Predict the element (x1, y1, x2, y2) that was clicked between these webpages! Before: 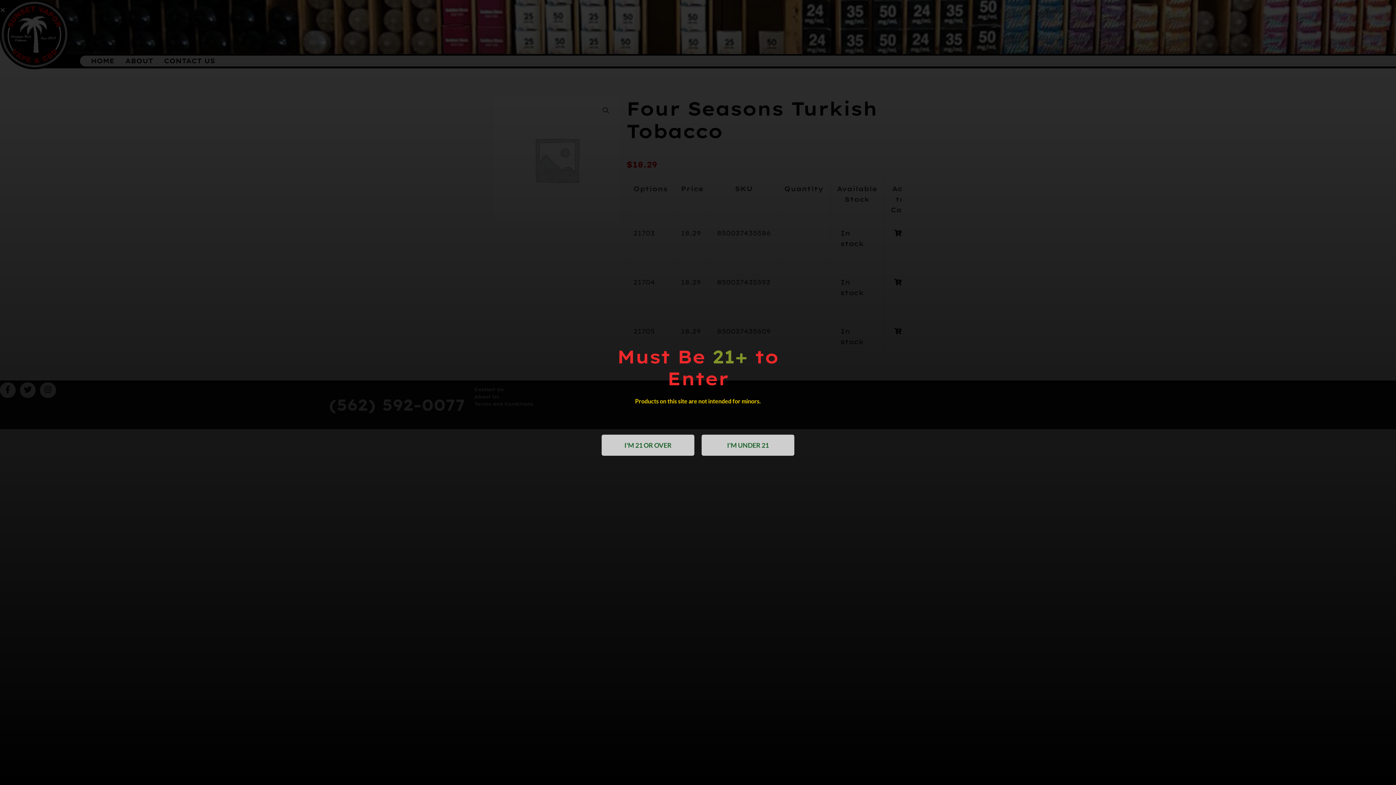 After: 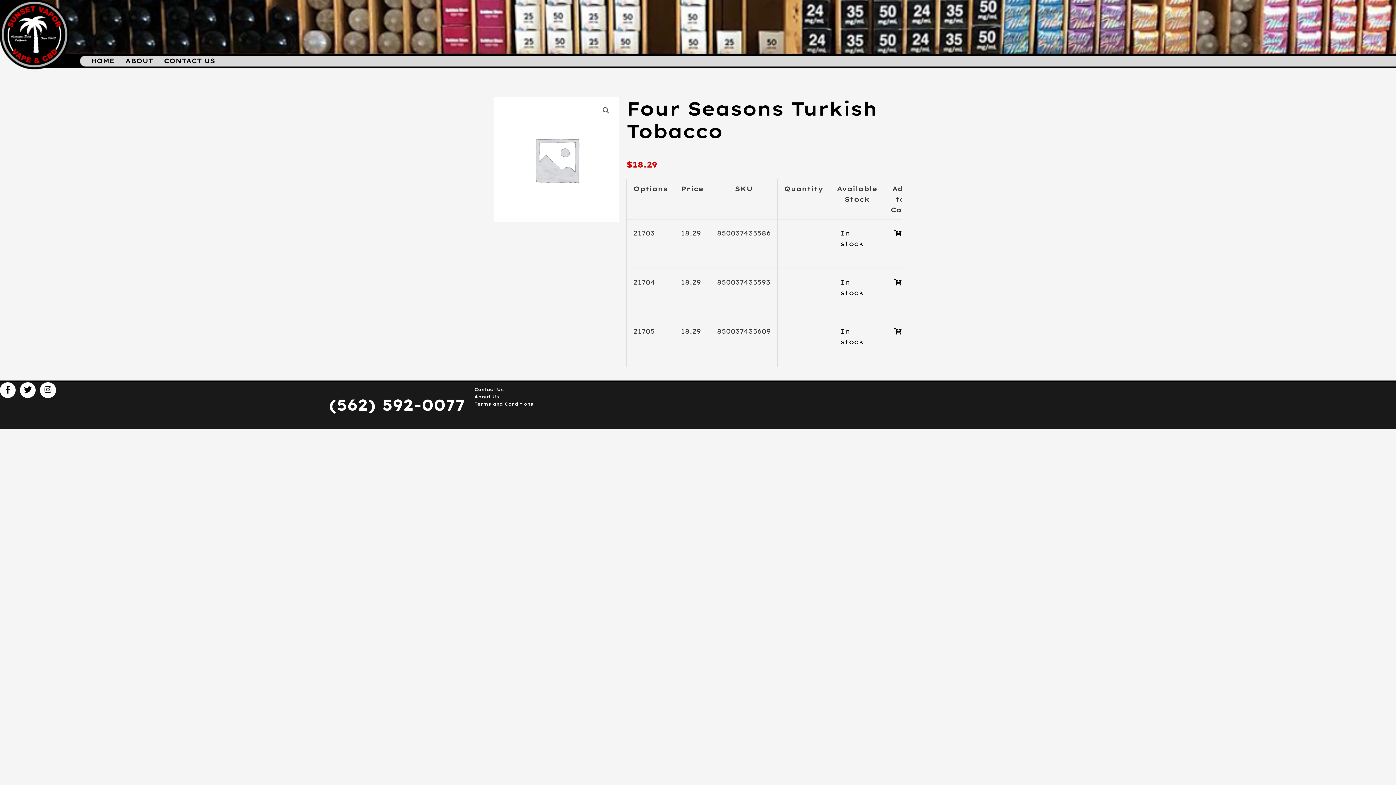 Action: bbox: (0, 7, 5, 12) label: Close